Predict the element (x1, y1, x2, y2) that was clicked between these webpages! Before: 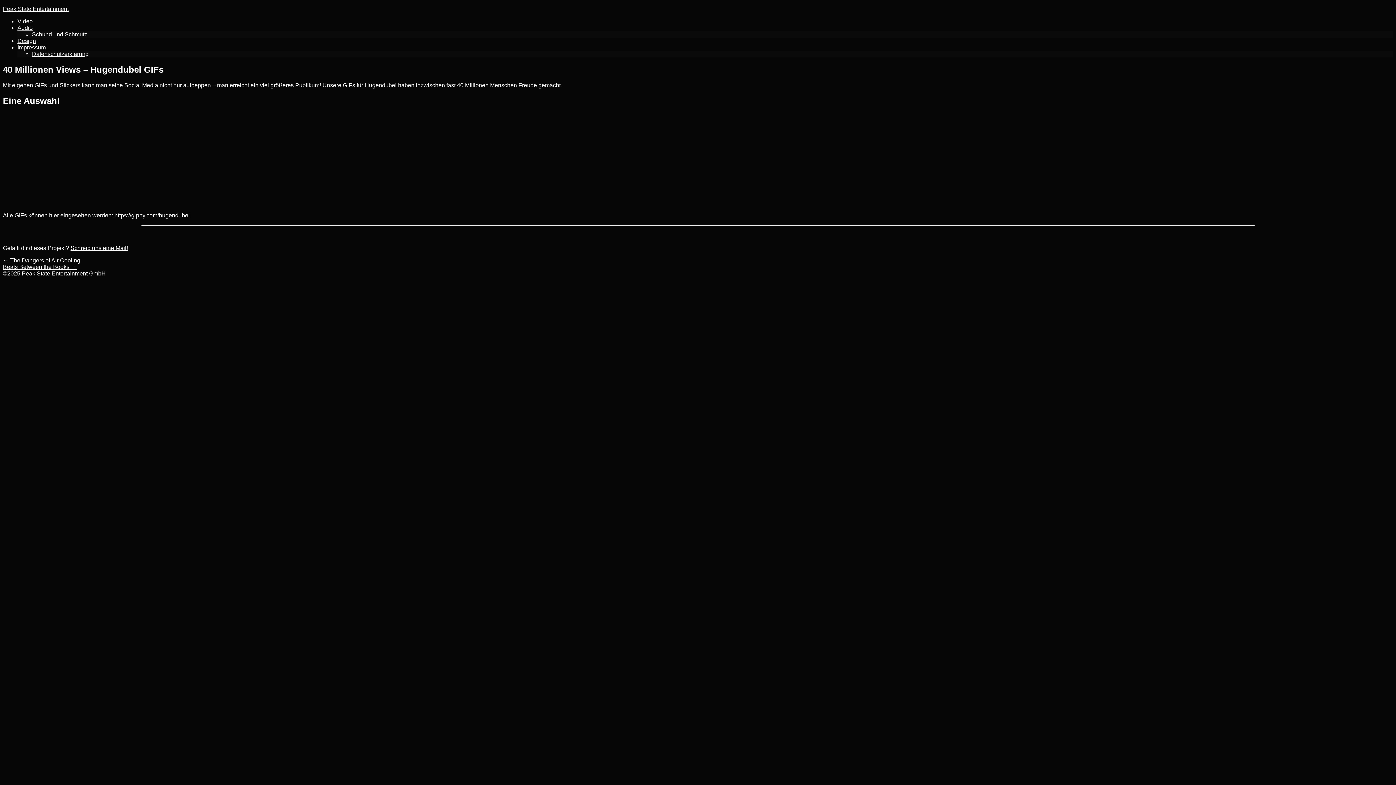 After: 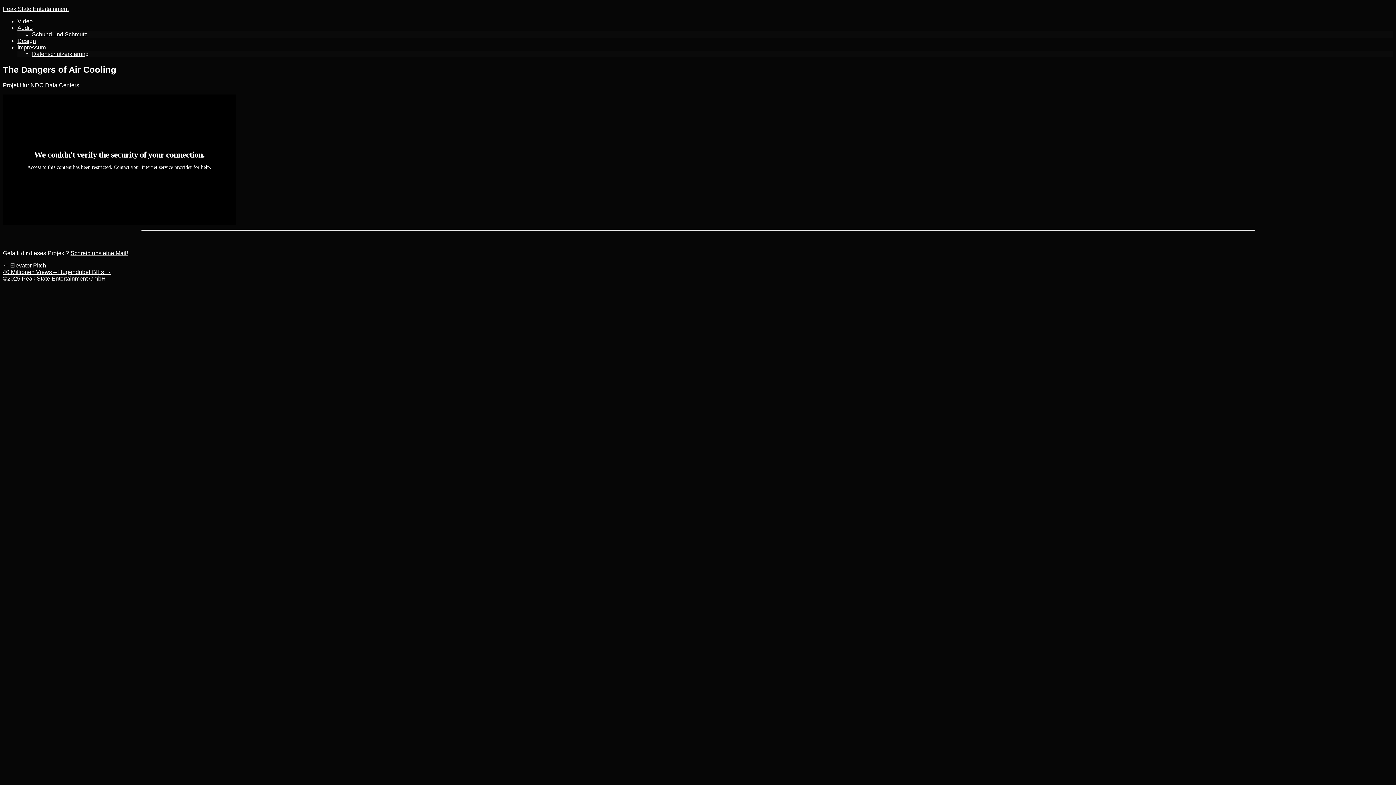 Action: label: ← The Dangers of Air Cooling bbox: (2, 257, 80, 263)